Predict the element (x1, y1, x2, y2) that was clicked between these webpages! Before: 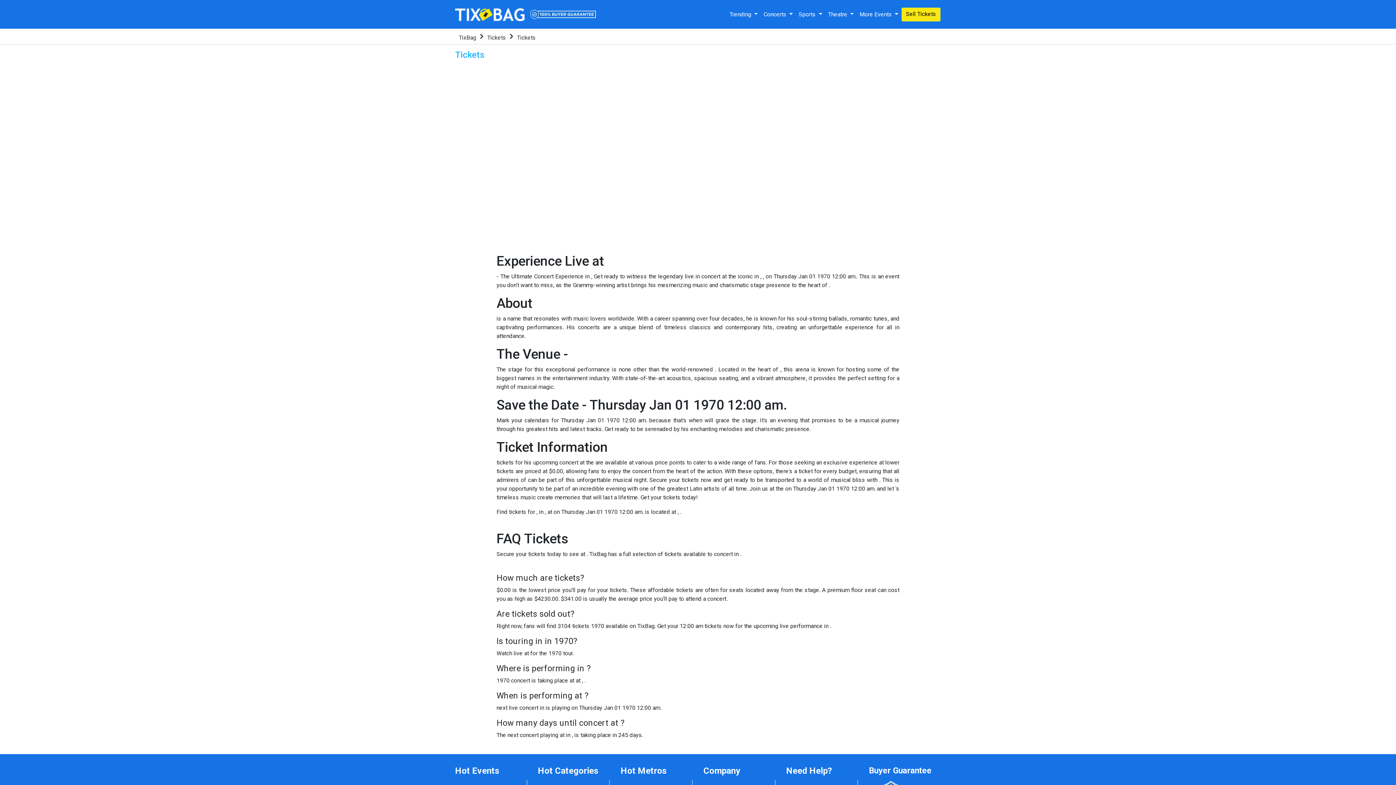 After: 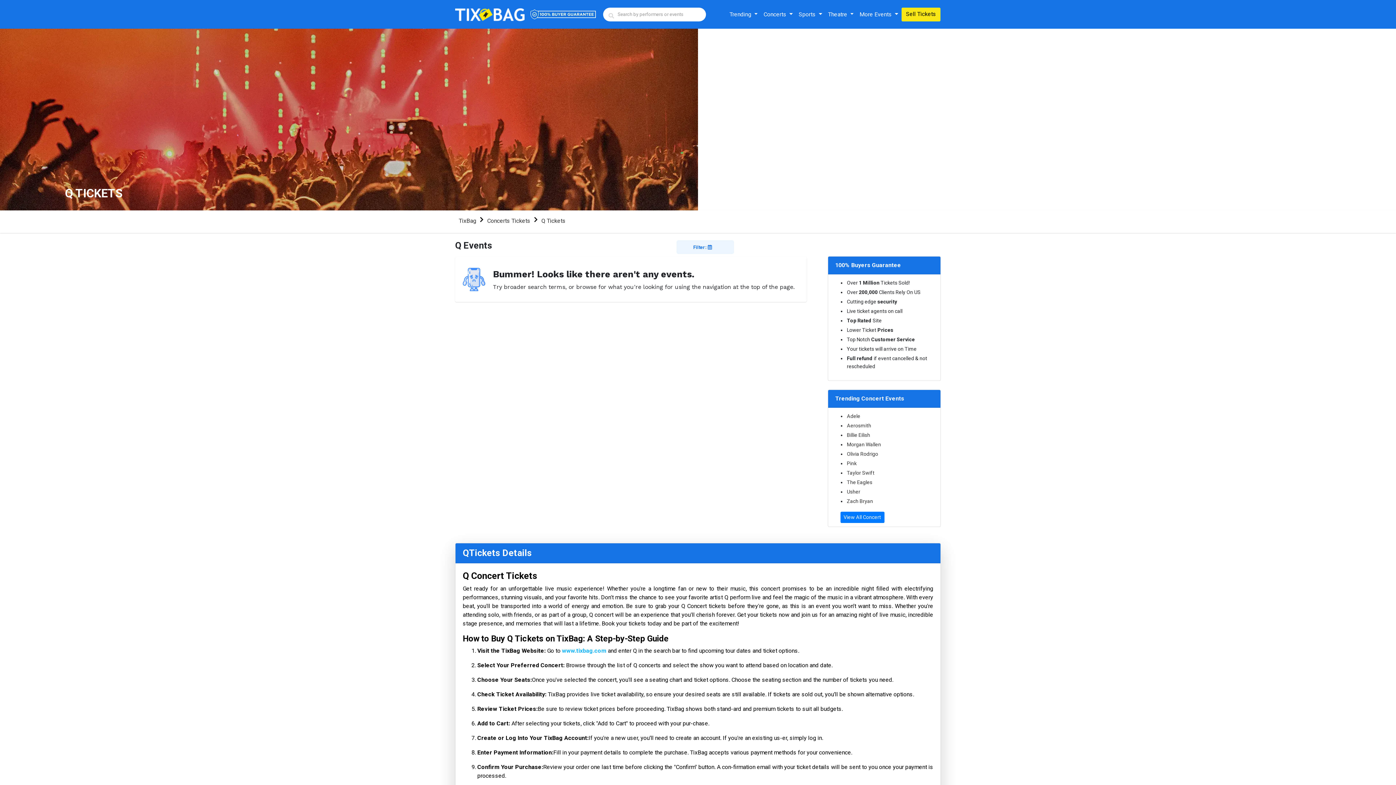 Action: label: Tickets bbox: (455, 49, 775, 60)